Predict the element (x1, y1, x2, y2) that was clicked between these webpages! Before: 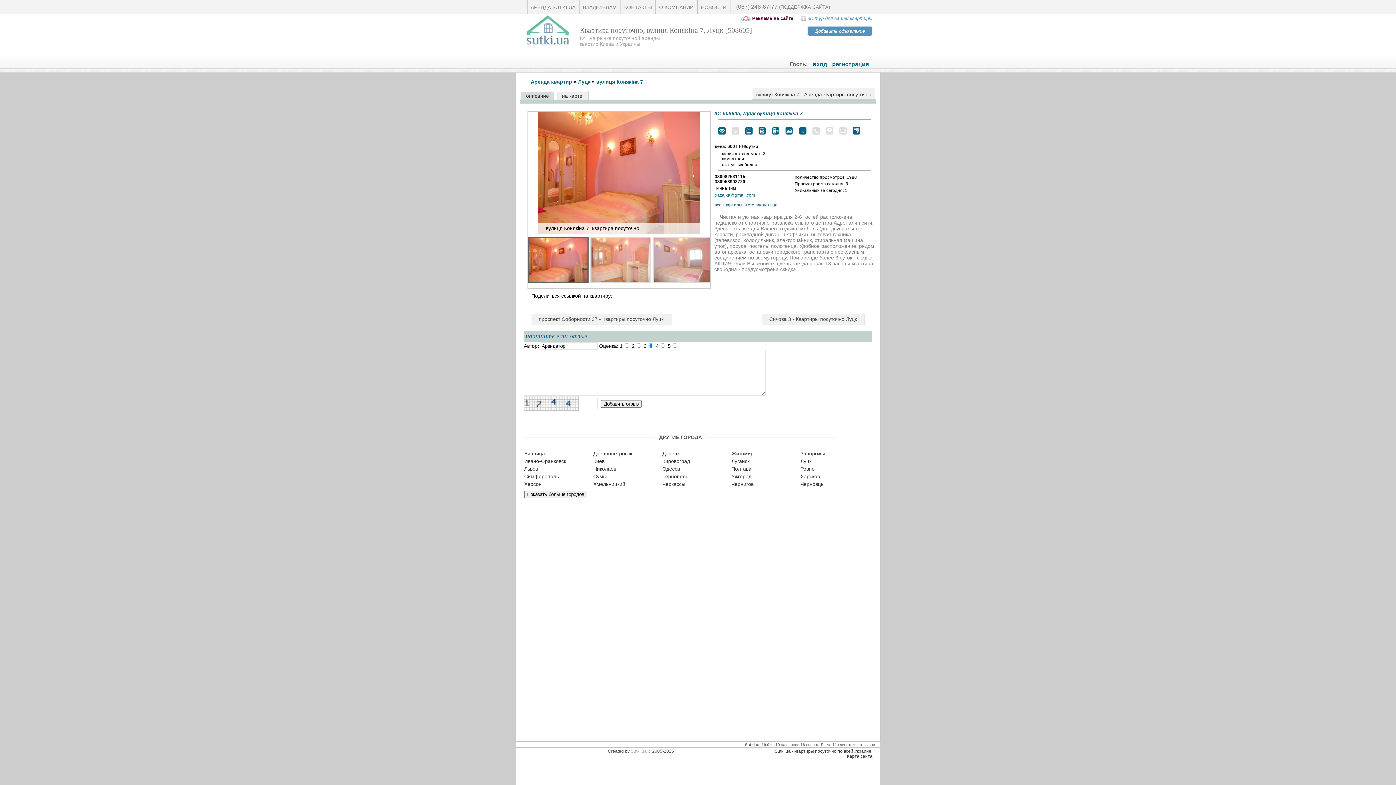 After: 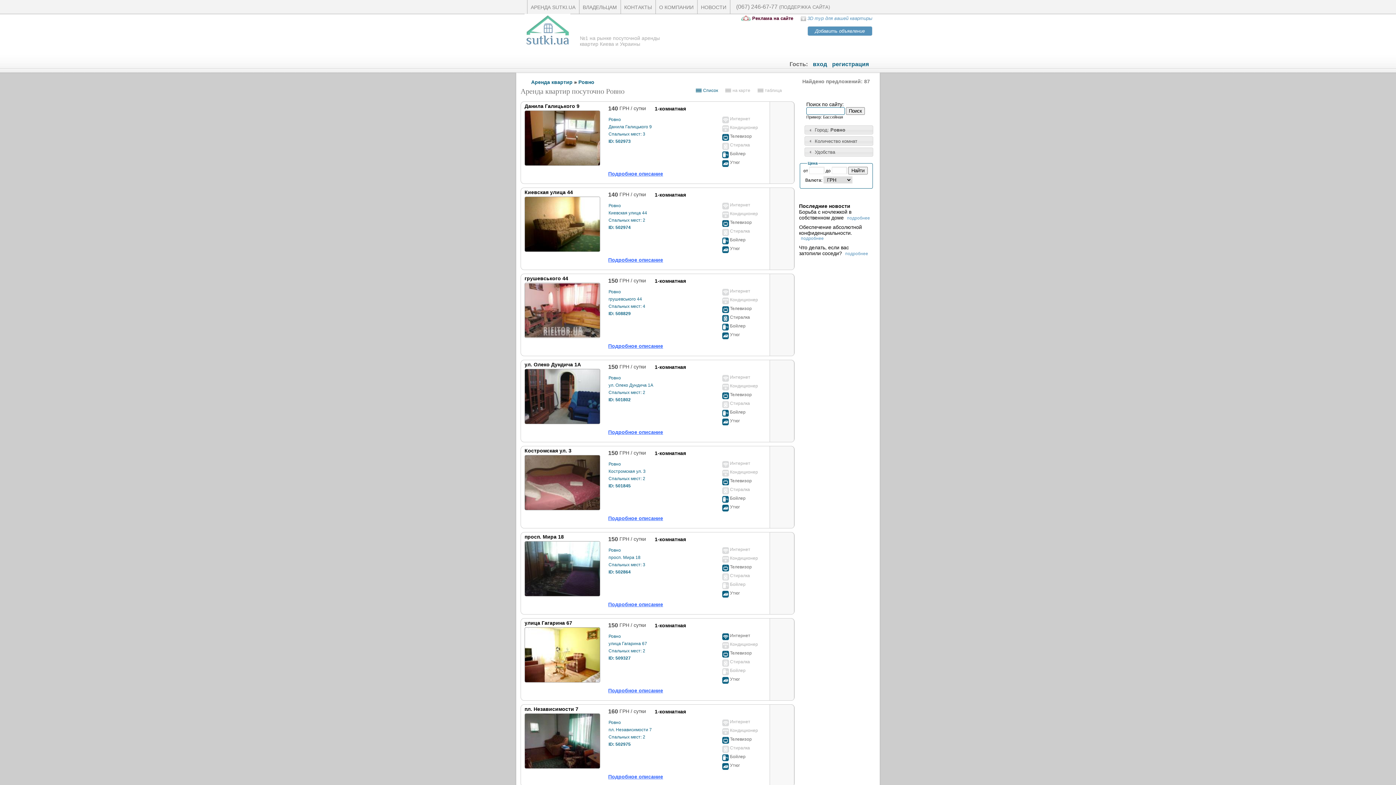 Action: bbox: (800, 464, 869, 472) label: Ровно